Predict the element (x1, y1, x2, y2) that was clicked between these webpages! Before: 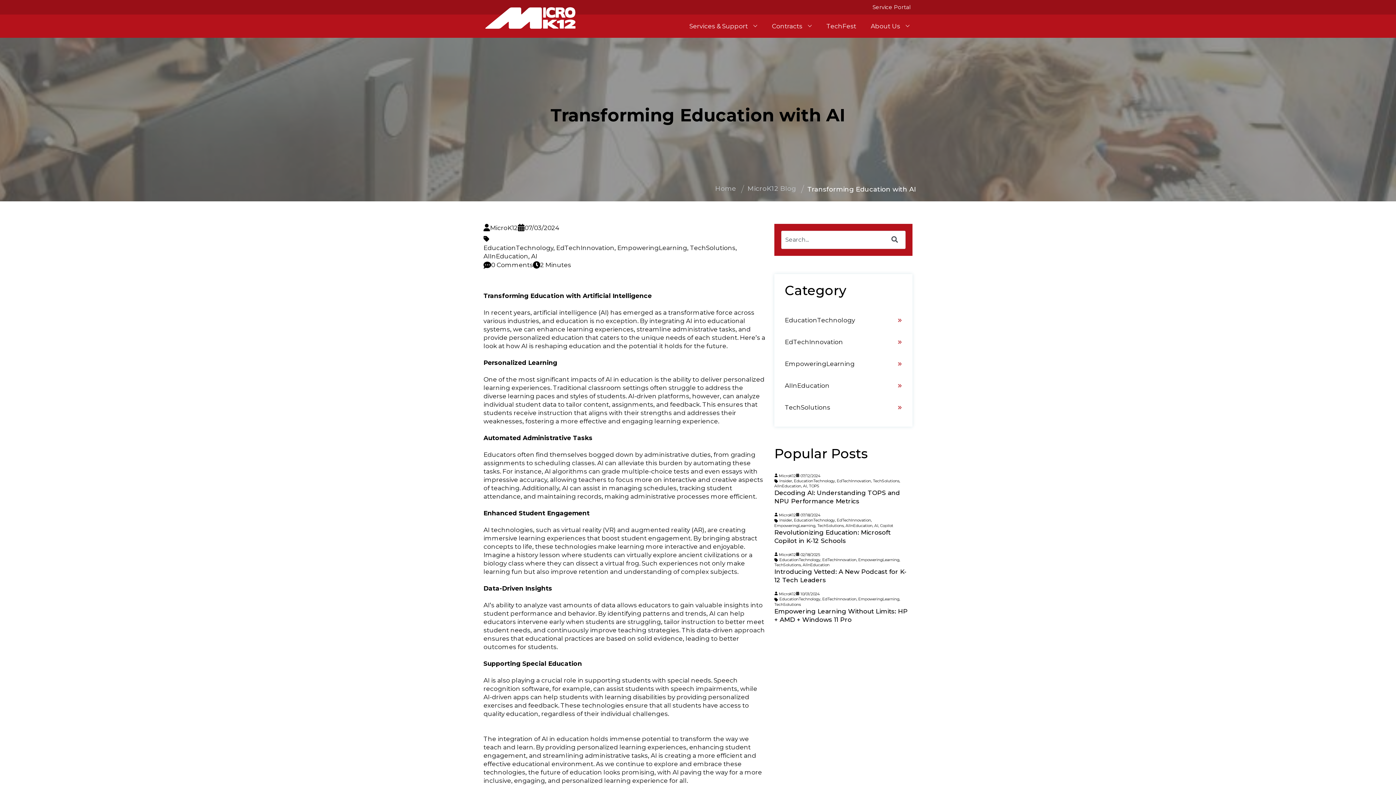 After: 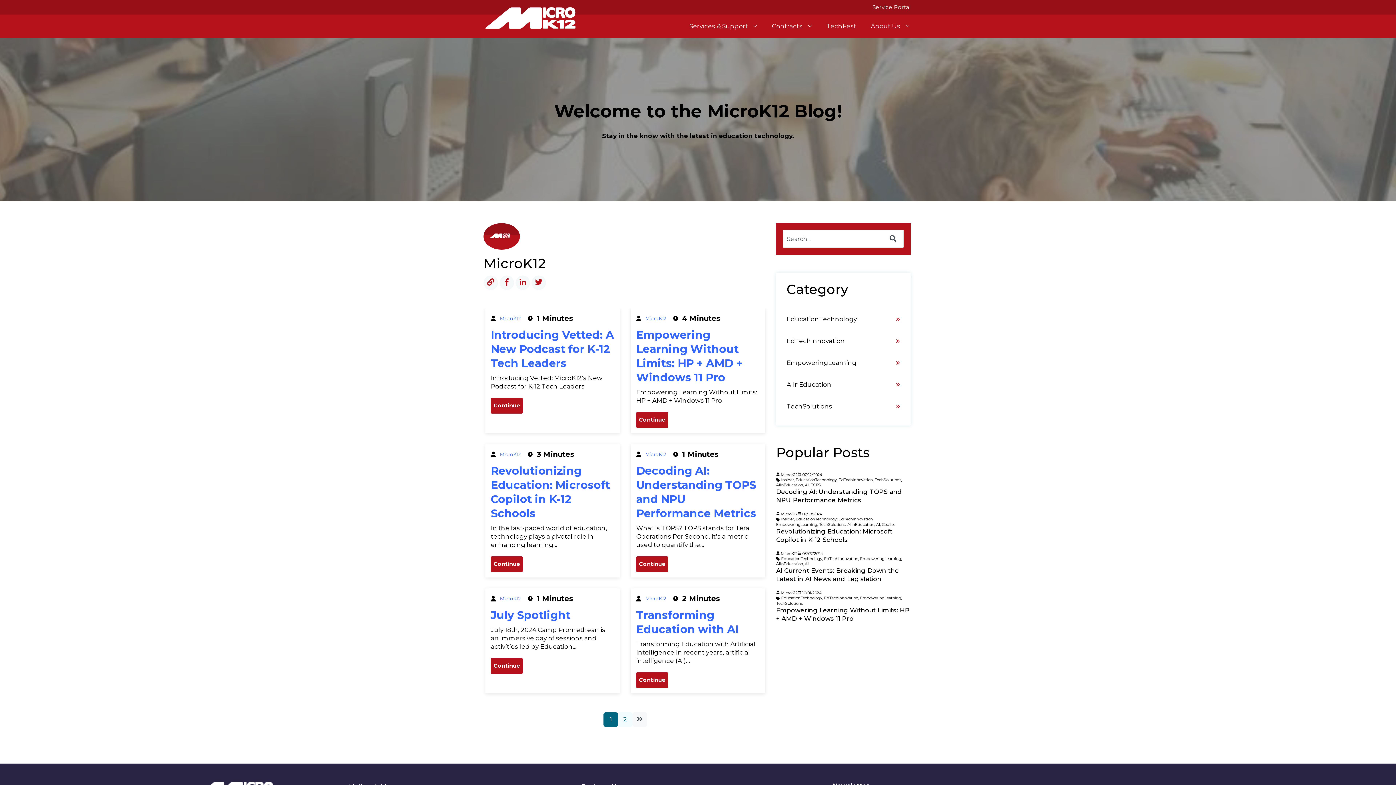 Action: label: MicroK12 bbox: (779, 592, 795, 596)